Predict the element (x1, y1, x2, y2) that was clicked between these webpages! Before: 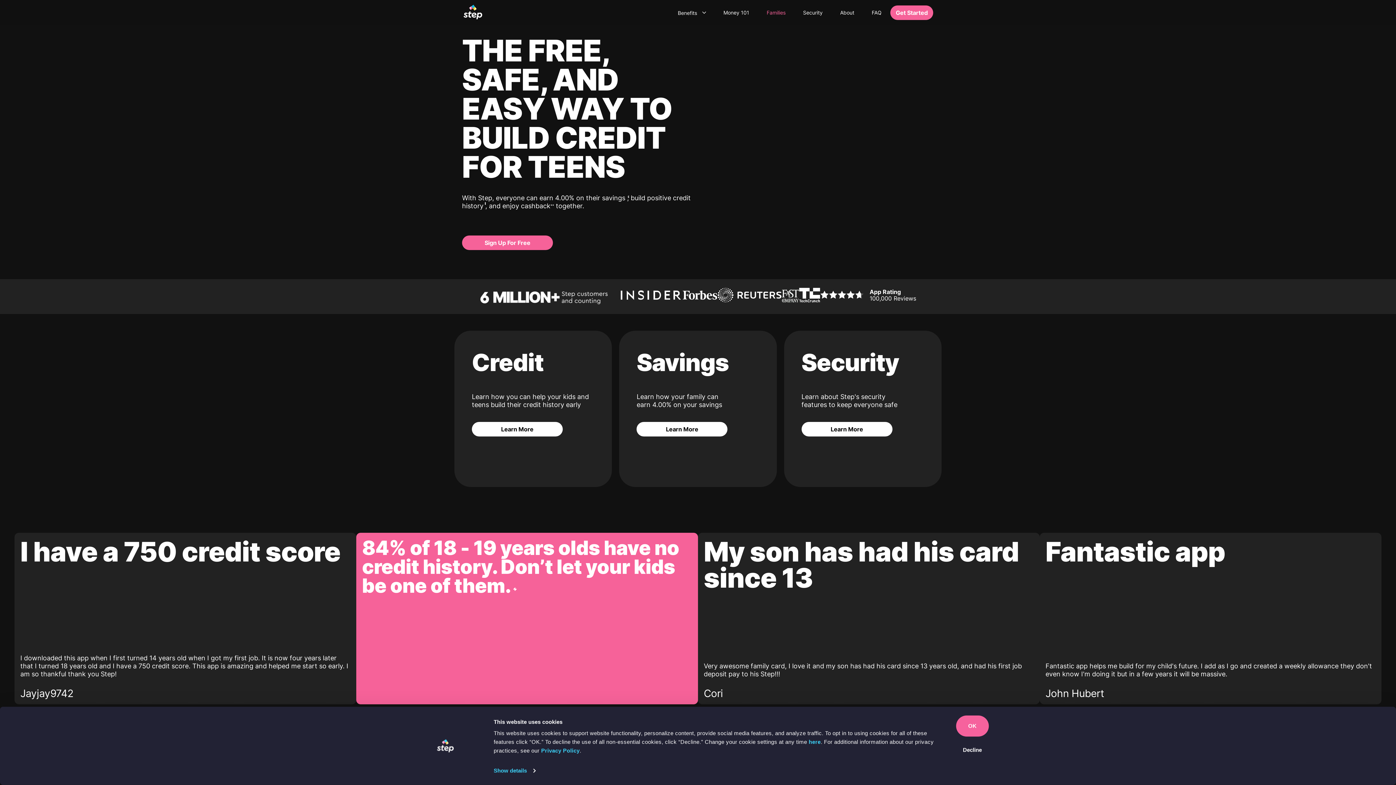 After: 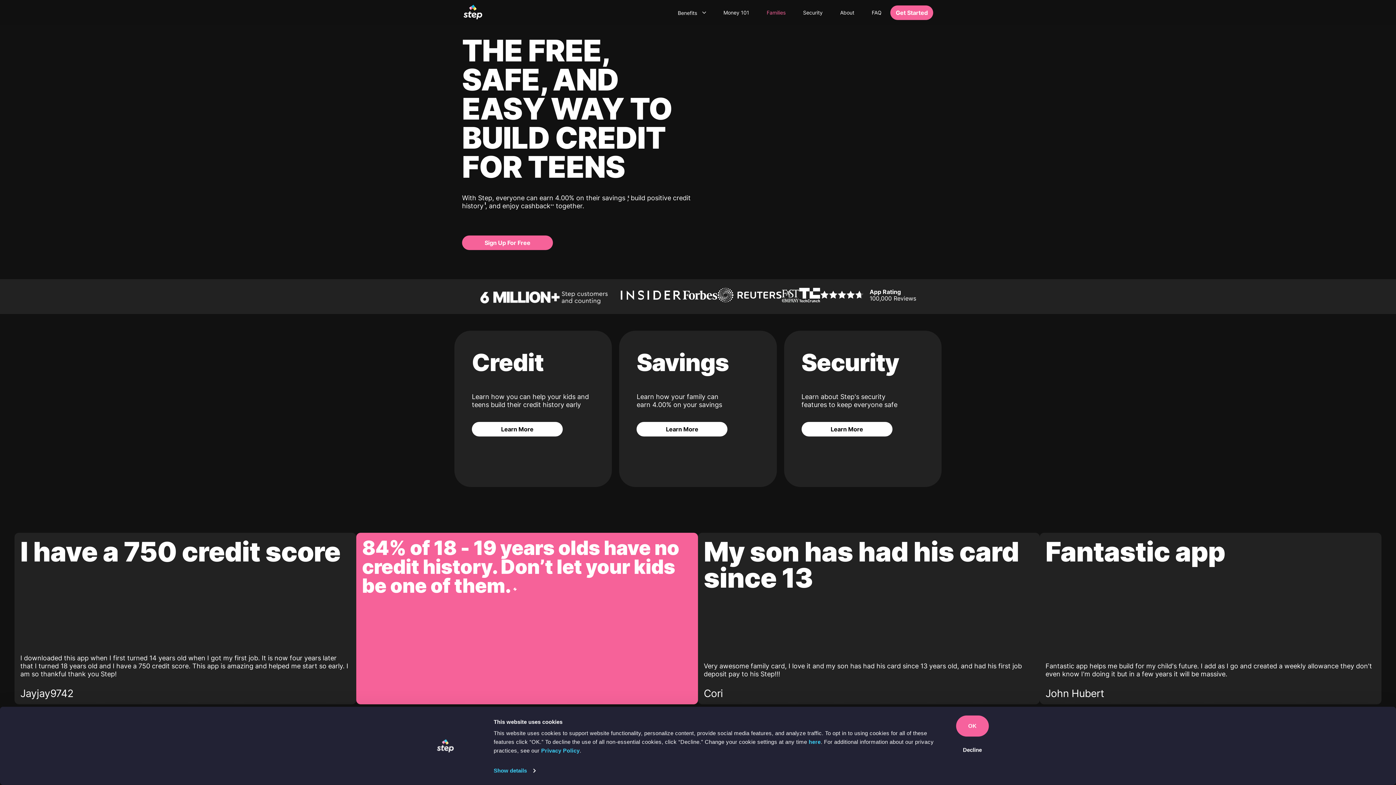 Action: bbox: (619, 288, 682, 305)